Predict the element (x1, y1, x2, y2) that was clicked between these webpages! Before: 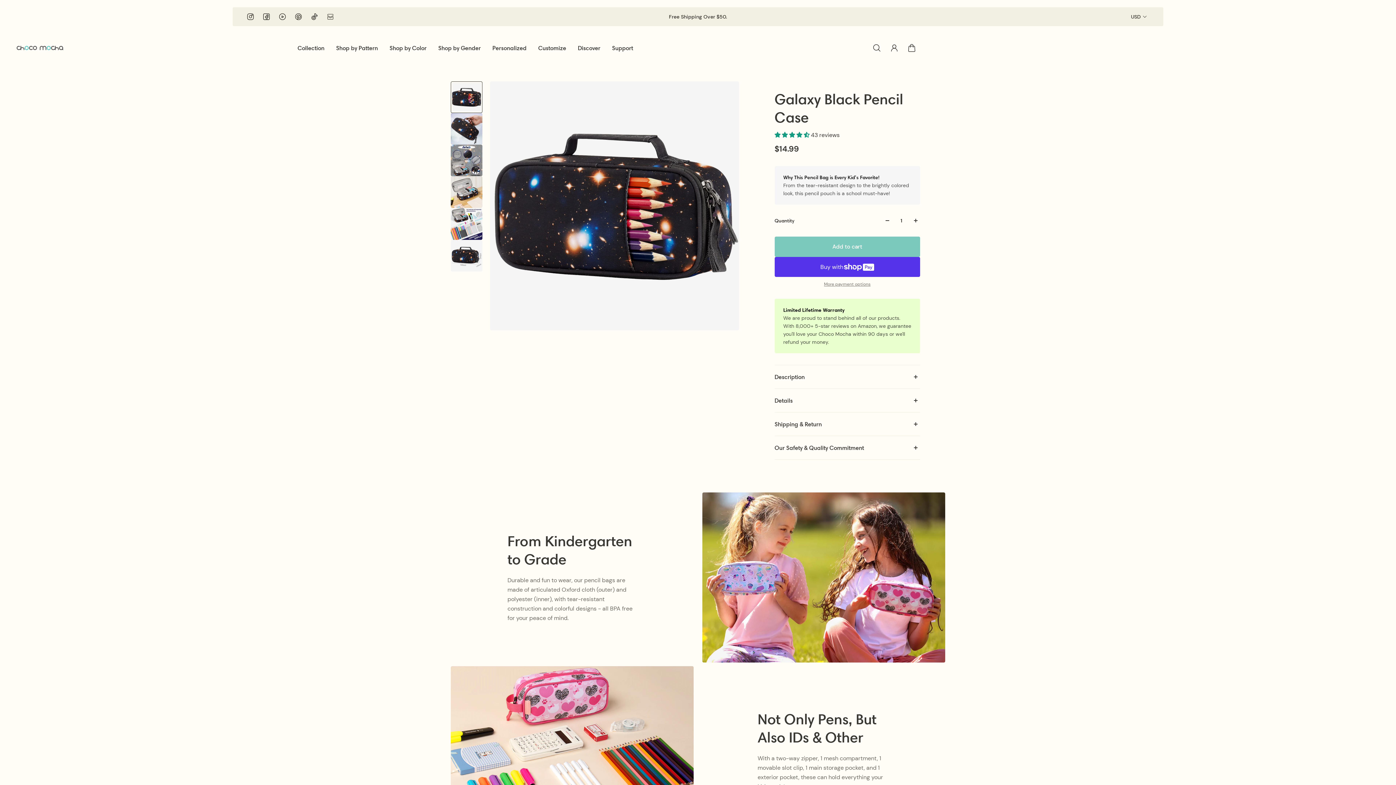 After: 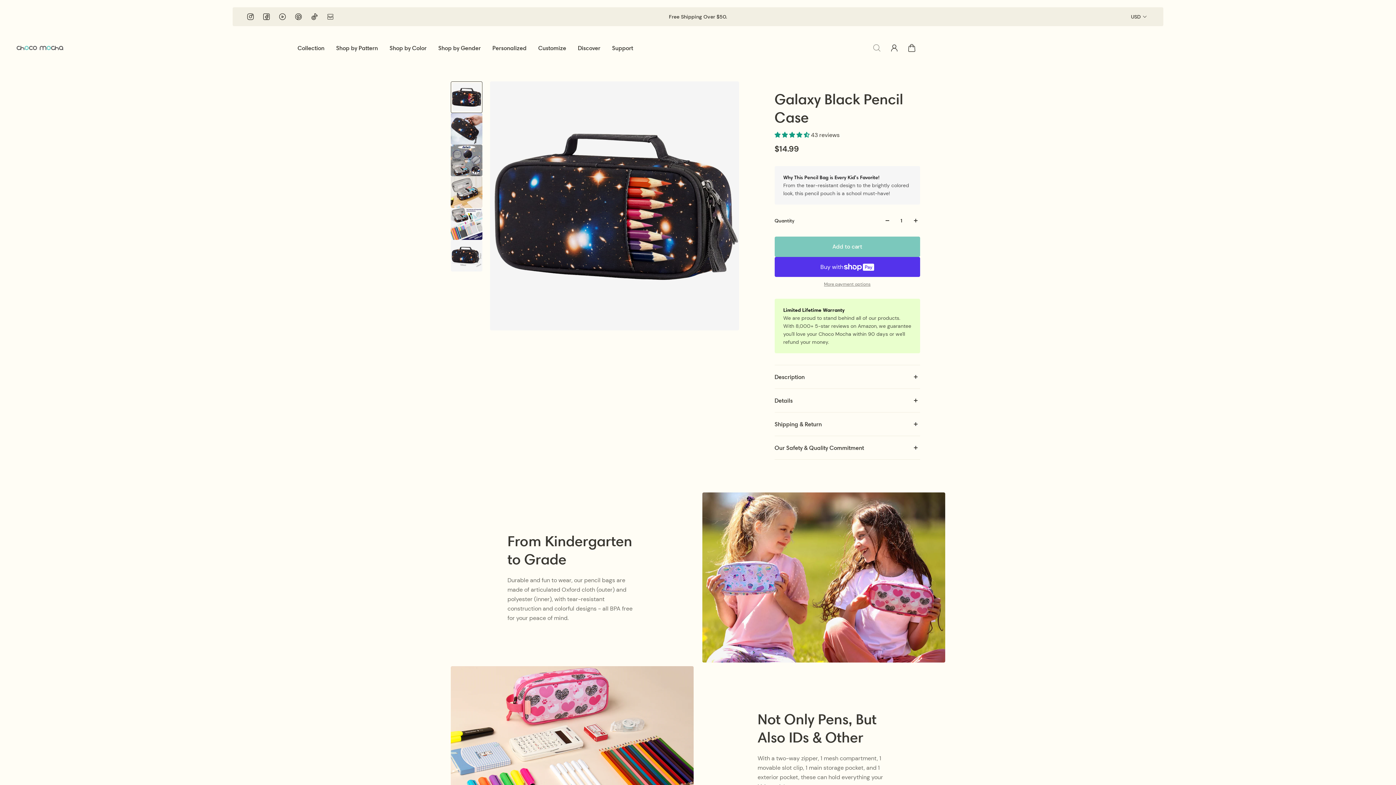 Action: bbox: (868, 40, 885, 56) label: Search drawer